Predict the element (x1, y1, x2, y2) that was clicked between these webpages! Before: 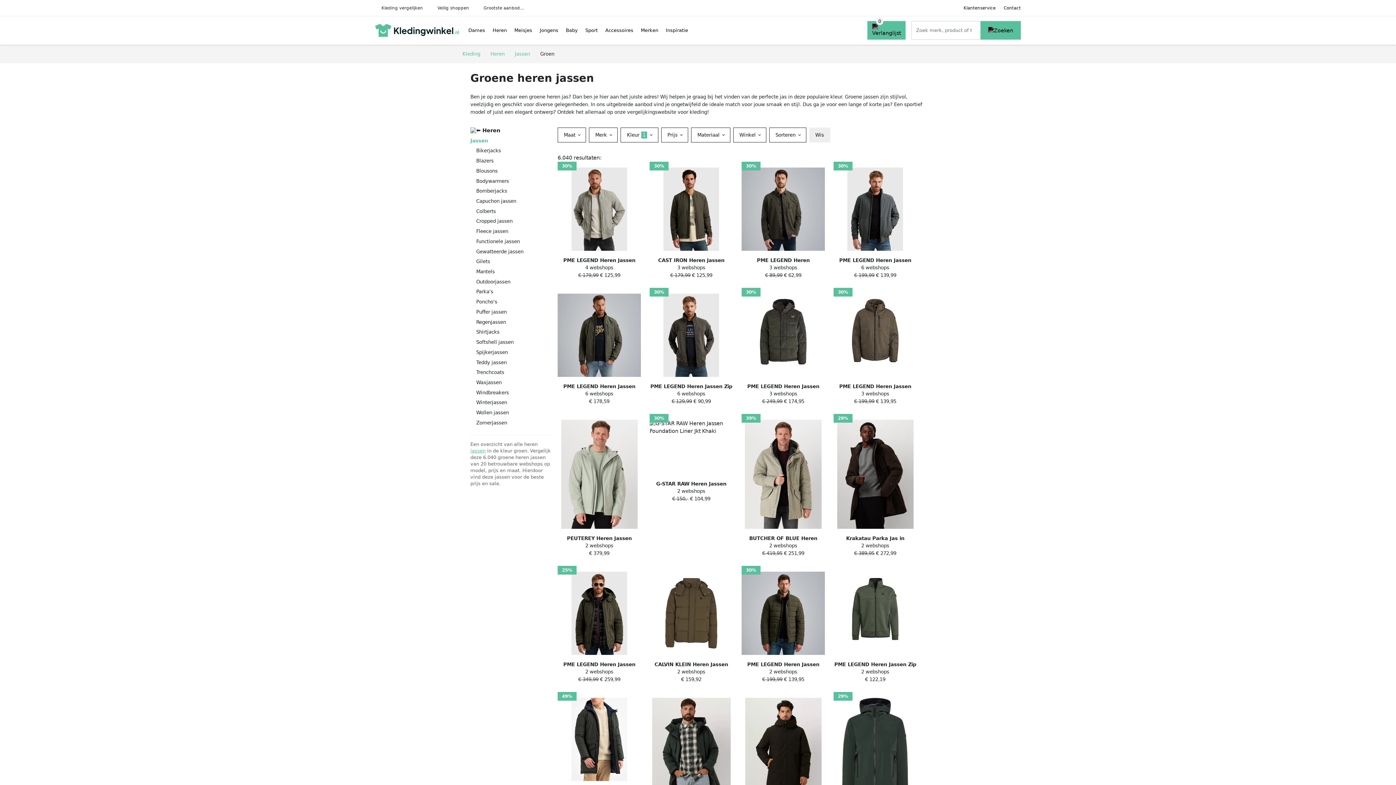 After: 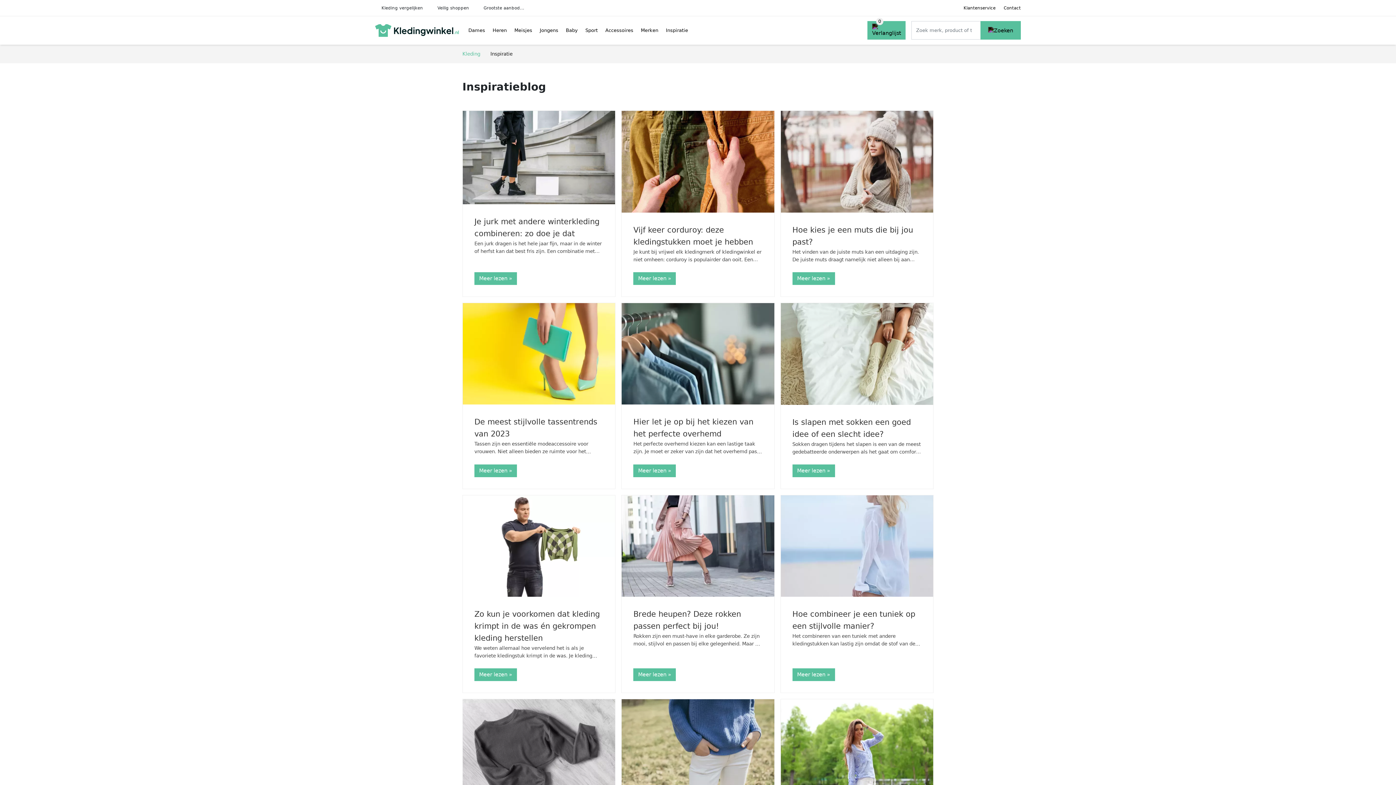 Action: bbox: (662, 20, 692, 40) label: Inspiratie